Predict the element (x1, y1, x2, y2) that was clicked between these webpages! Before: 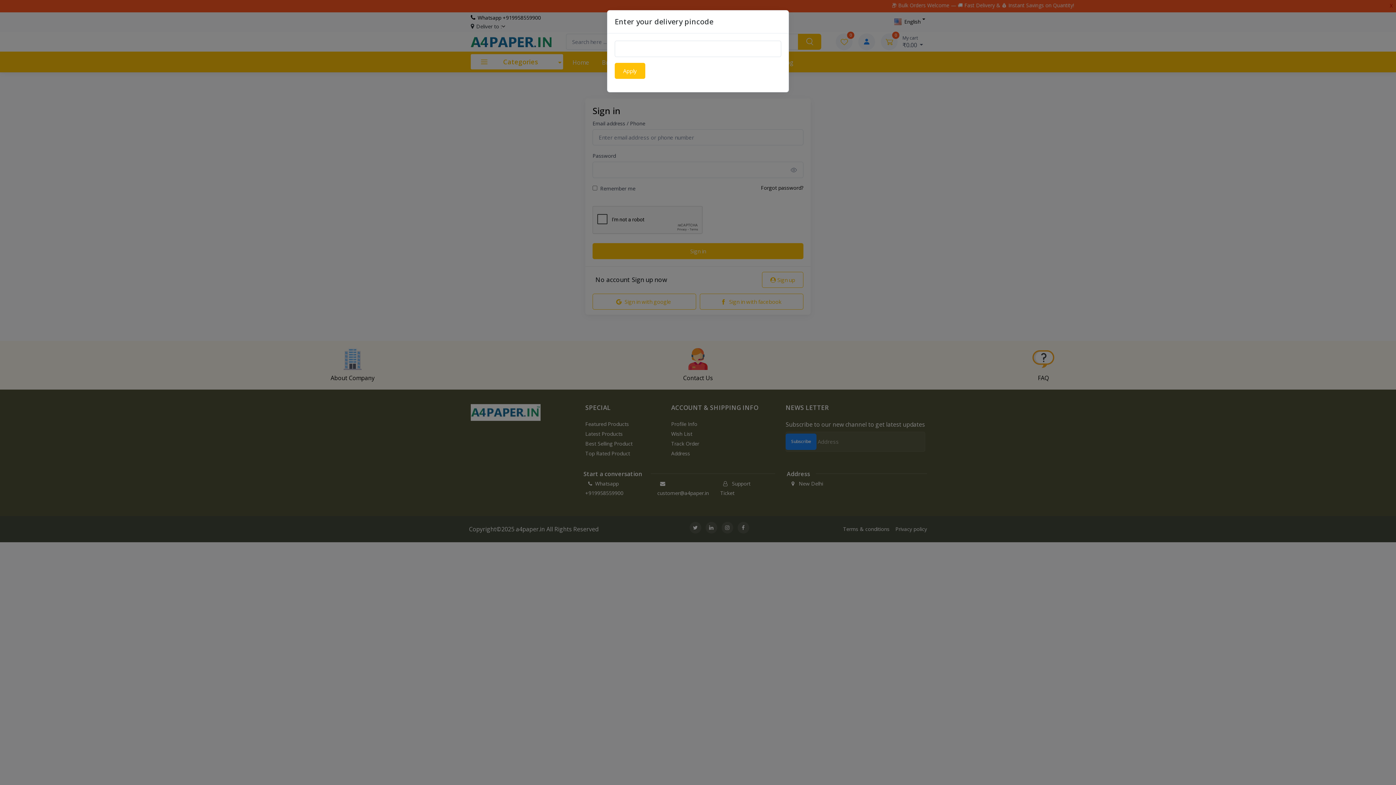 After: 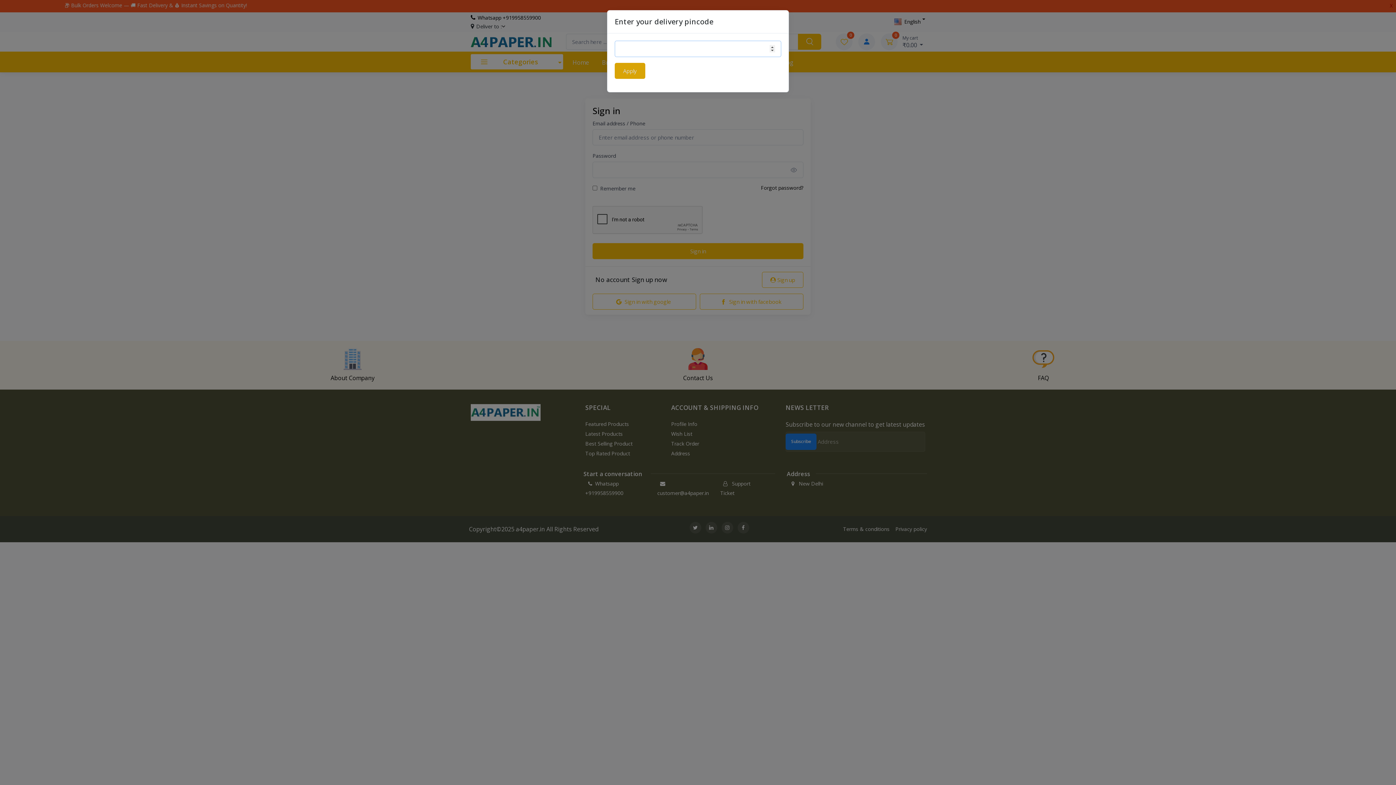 Action: bbox: (614, 62, 645, 78) label: Apply